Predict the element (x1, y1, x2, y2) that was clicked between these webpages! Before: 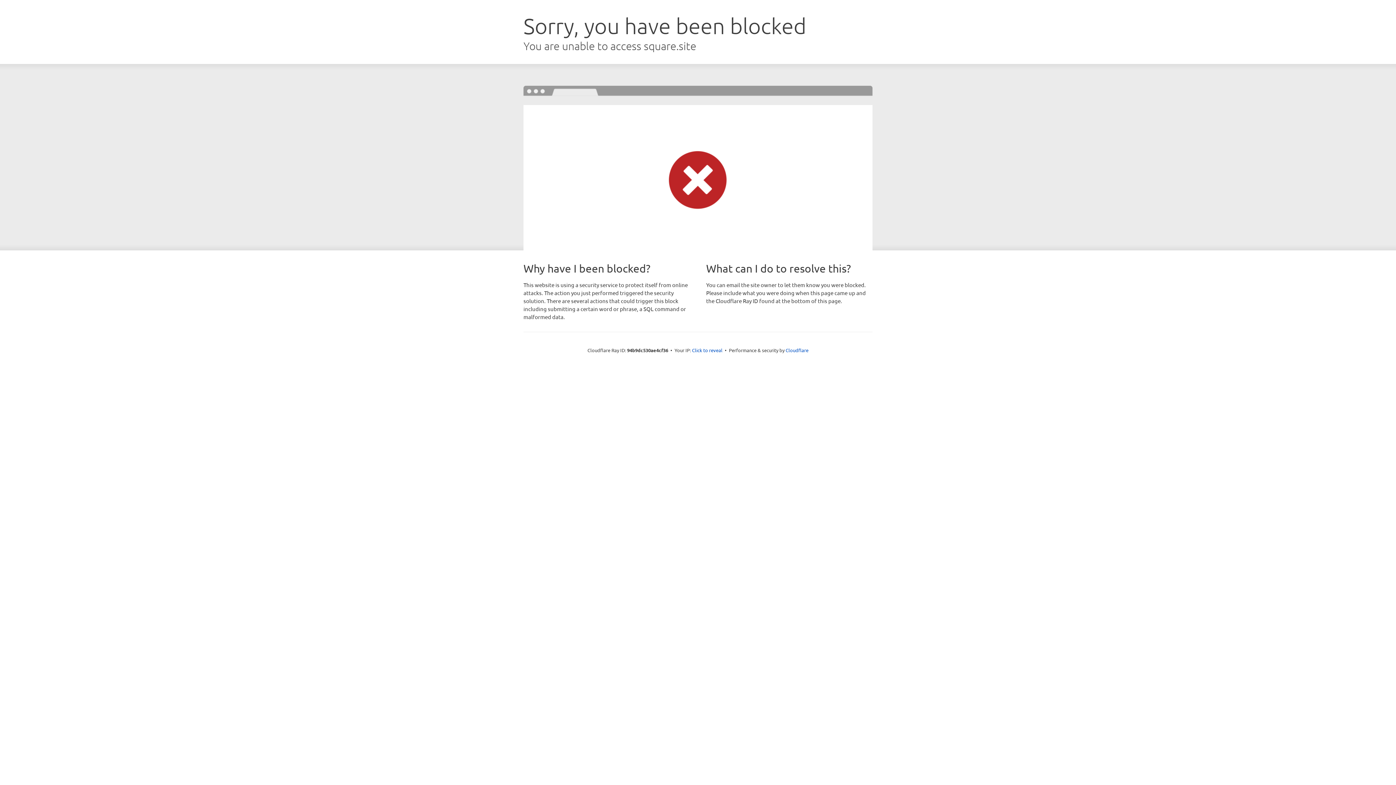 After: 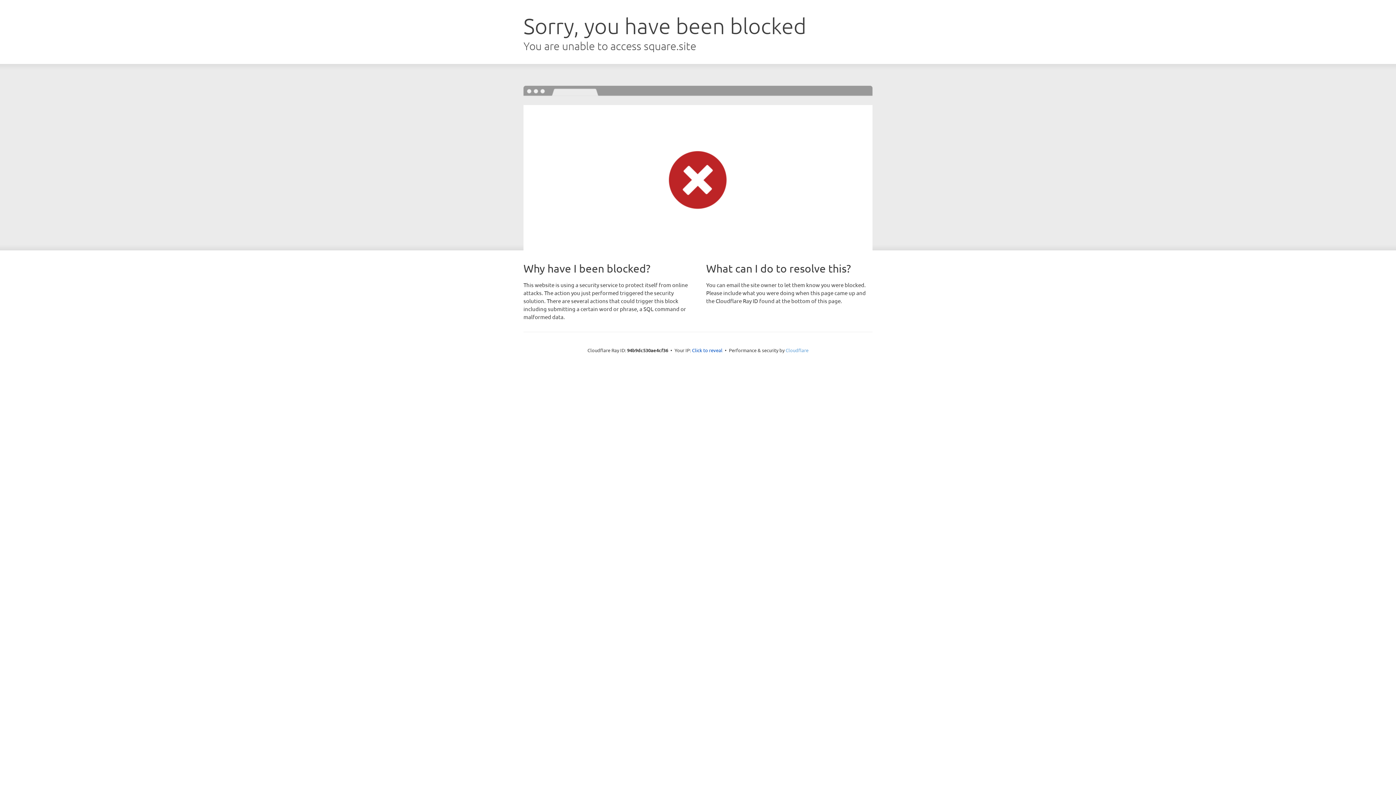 Action: label: Cloudflare bbox: (785, 347, 808, 353)